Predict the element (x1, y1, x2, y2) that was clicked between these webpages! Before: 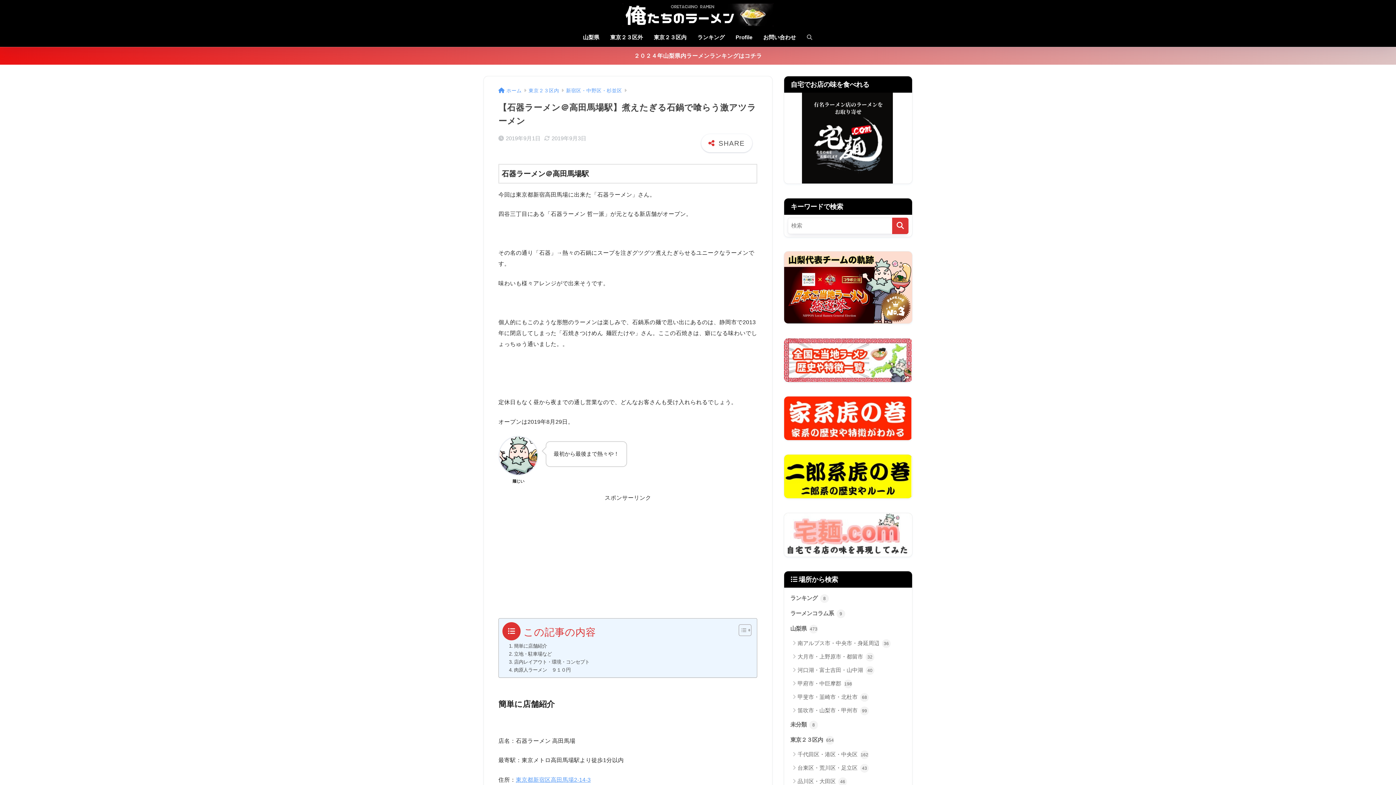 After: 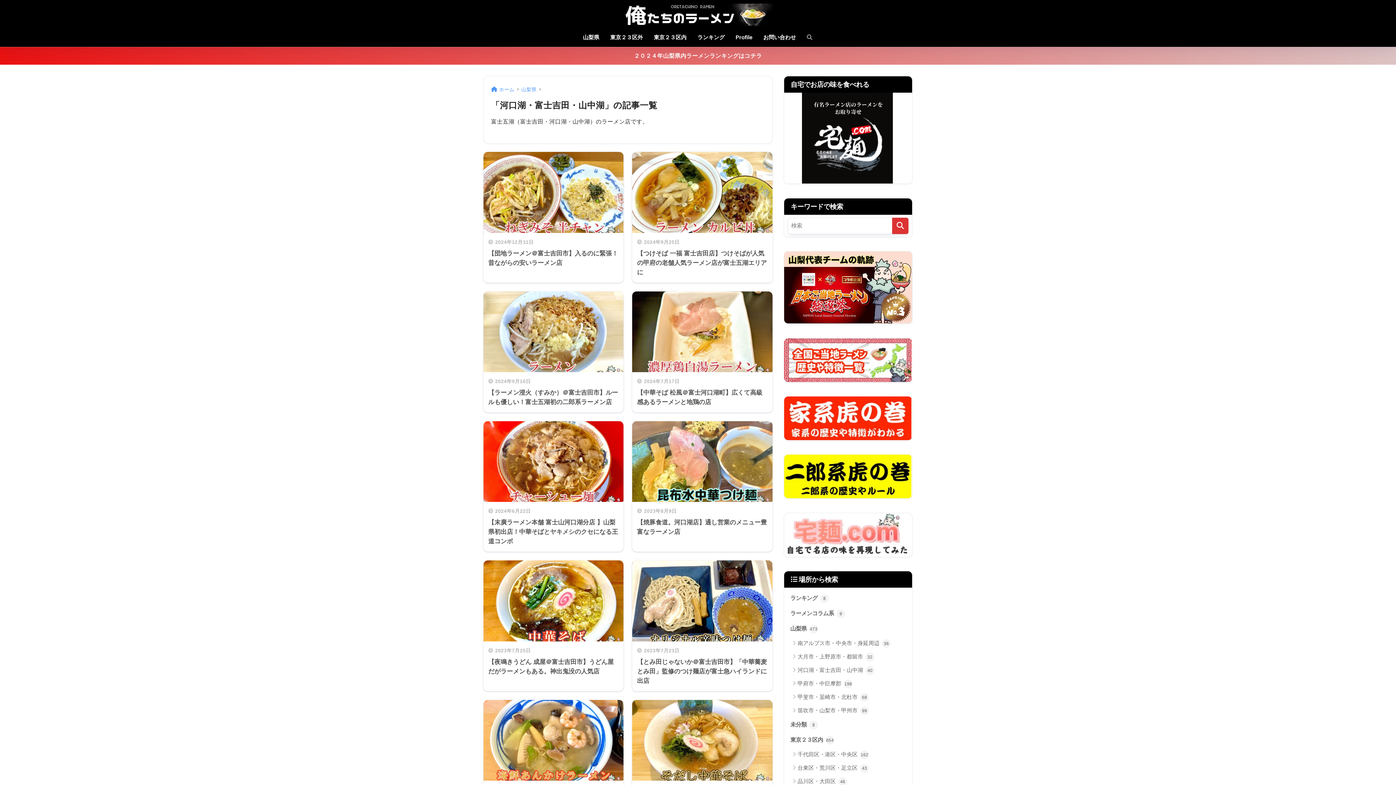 Action: label: 河口湖・富士吉田・山中湖 40 bbox: (788, 663, 908, 677)